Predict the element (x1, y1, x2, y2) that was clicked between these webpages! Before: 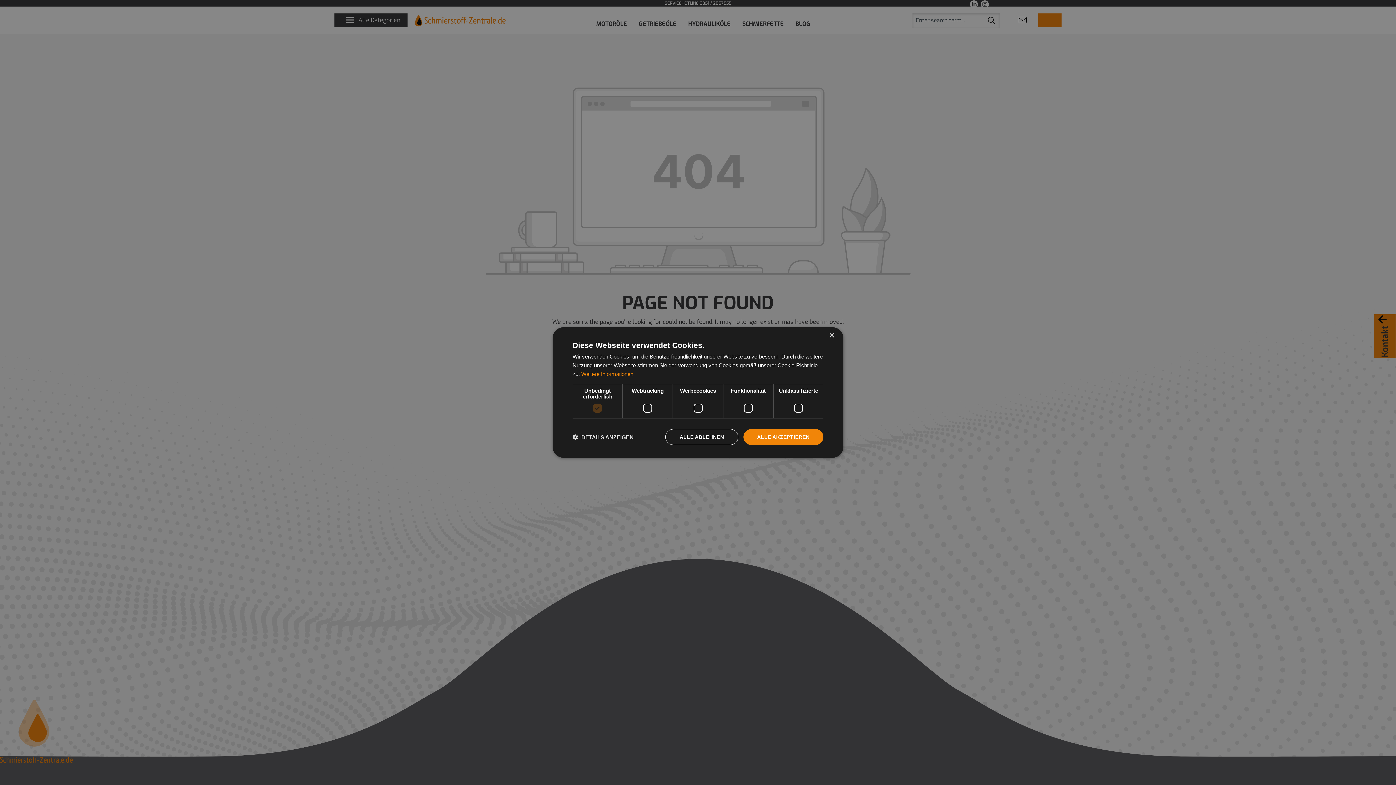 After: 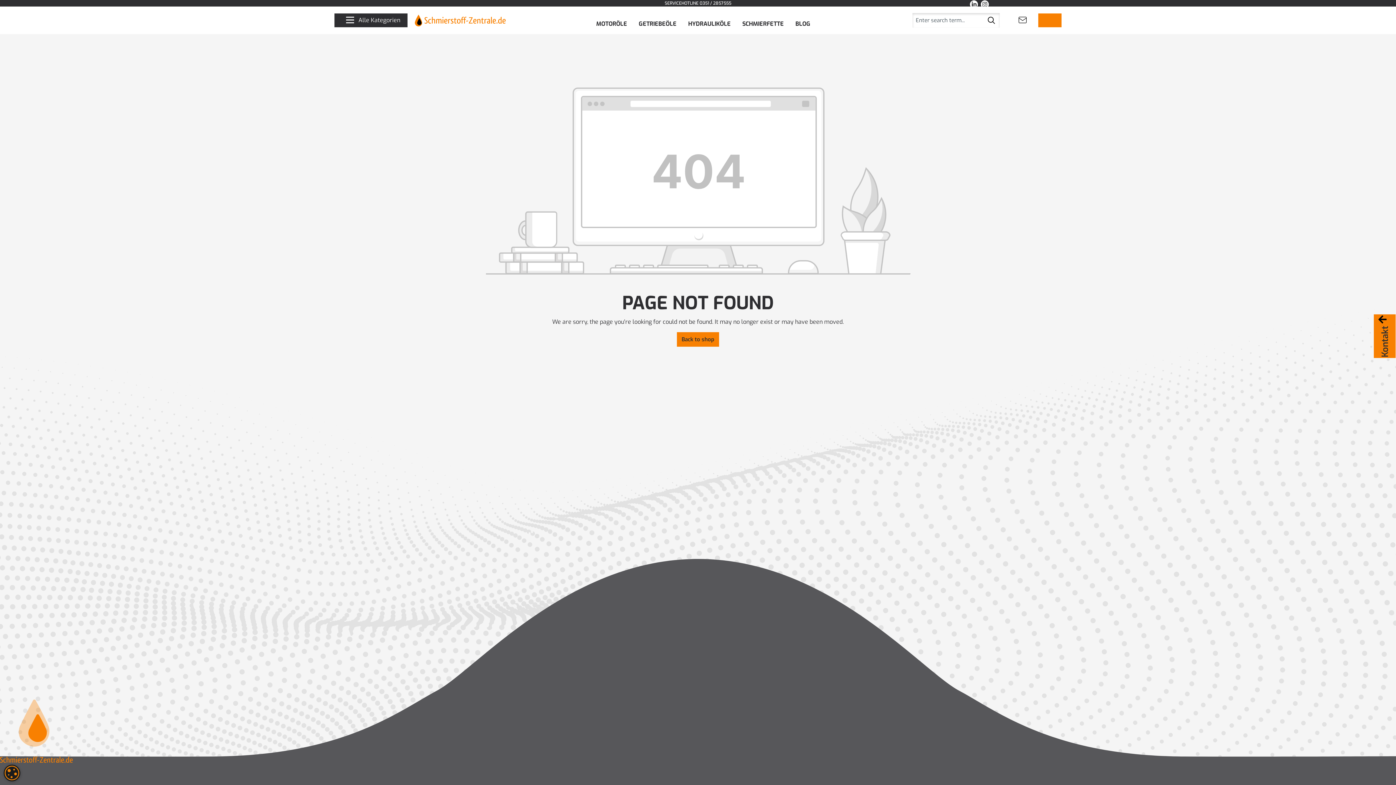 Action: label: ALLE ABLEHNEN bbox: (665, 429, 738, 445)